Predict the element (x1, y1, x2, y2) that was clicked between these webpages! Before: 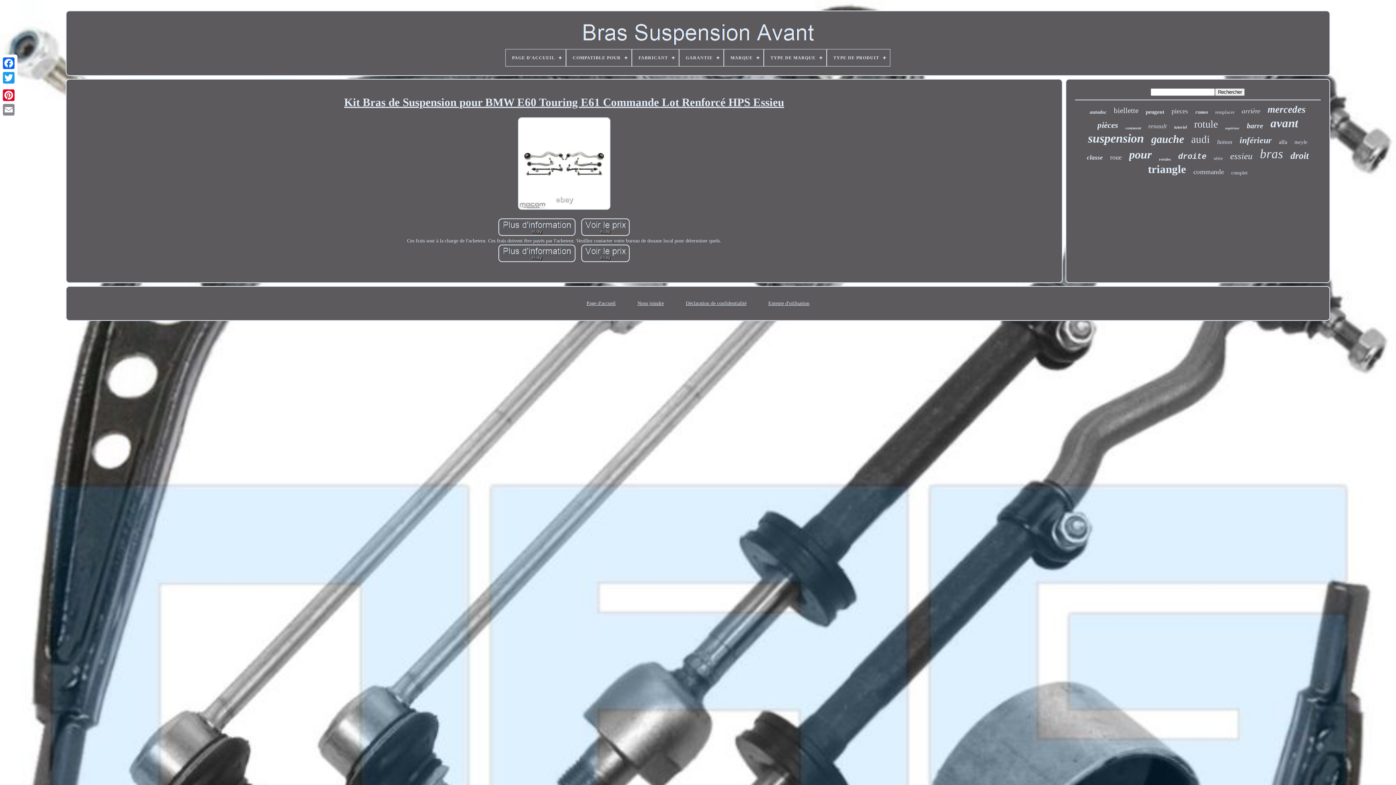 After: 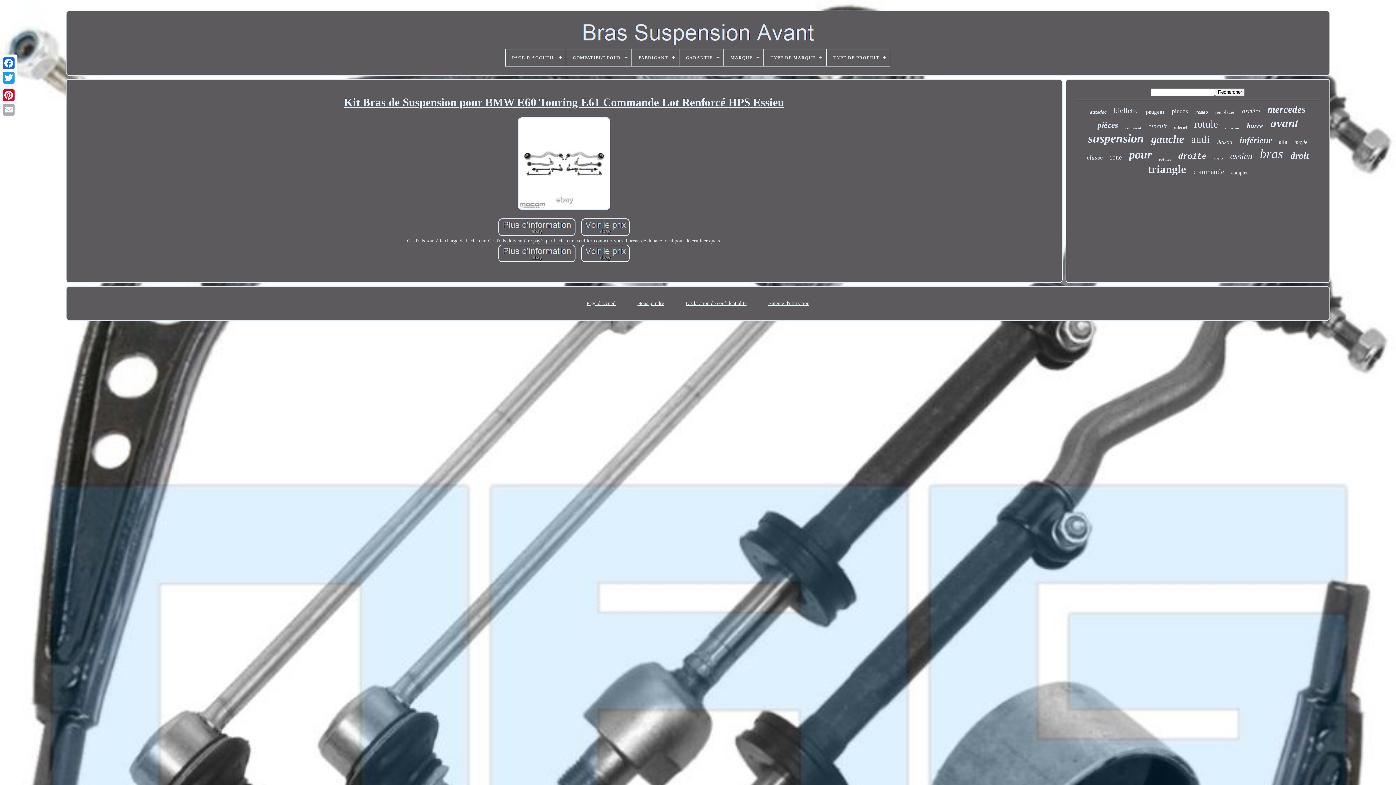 Action: bbox: (1, 102, 16, 117)